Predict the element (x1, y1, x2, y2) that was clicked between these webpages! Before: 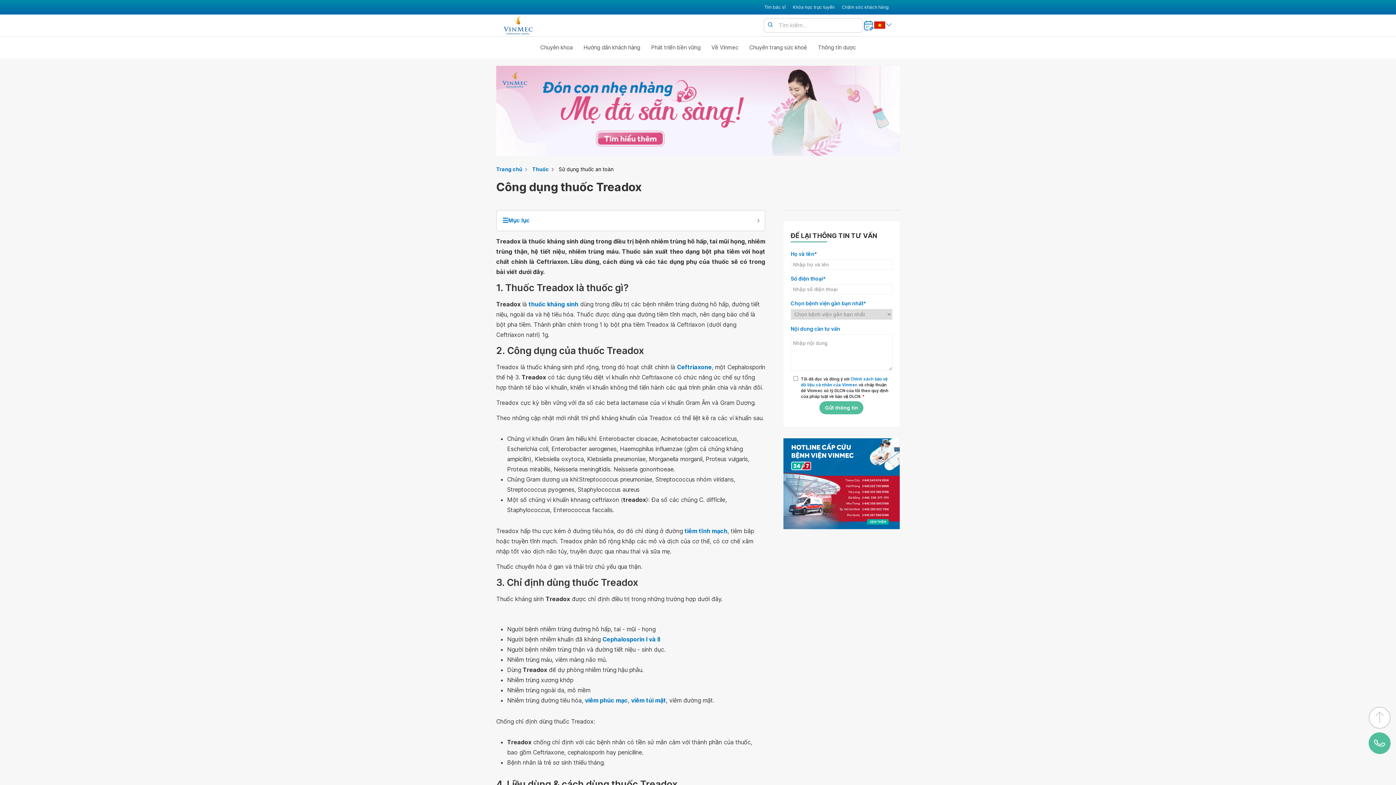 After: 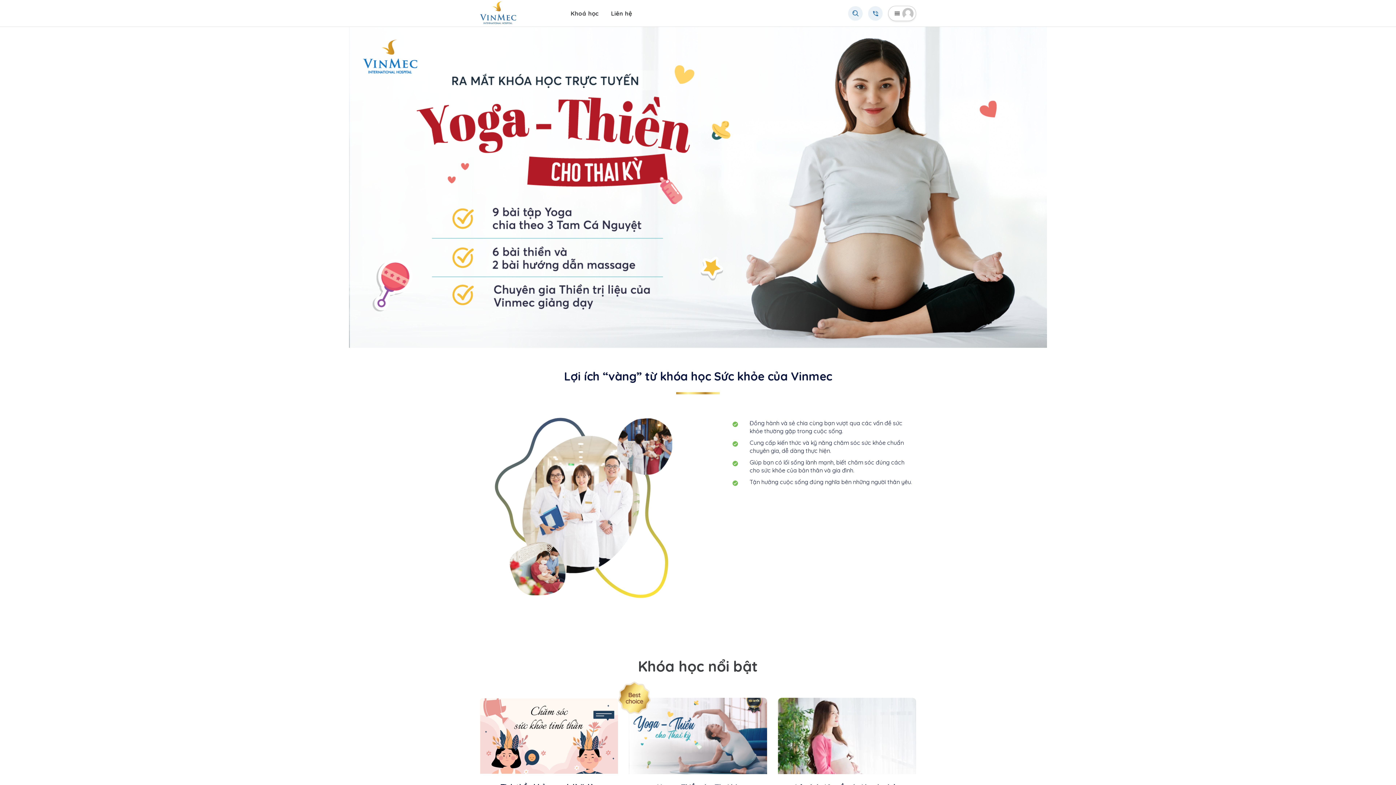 Action: label: Khóa học trực tuyến bbox: (793, 3, 834, 10)